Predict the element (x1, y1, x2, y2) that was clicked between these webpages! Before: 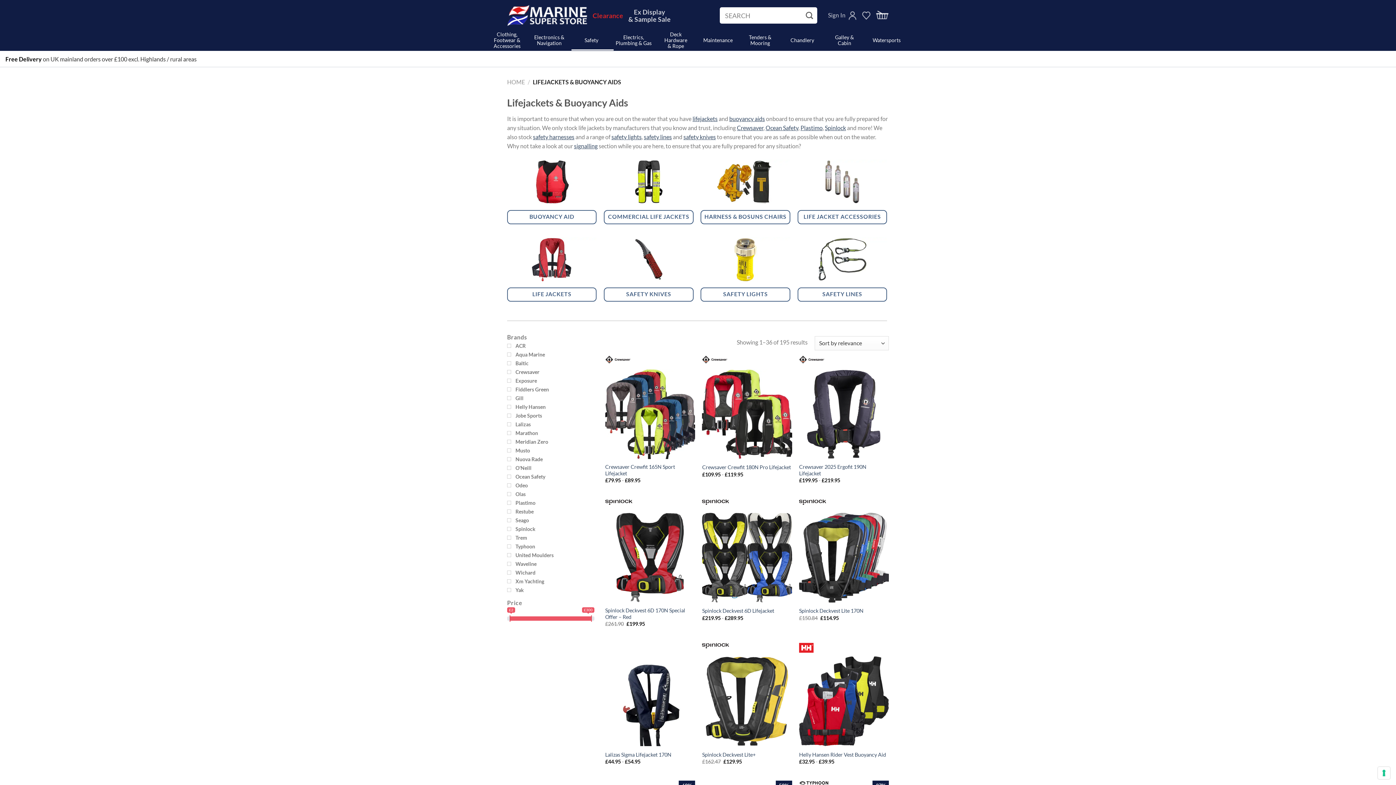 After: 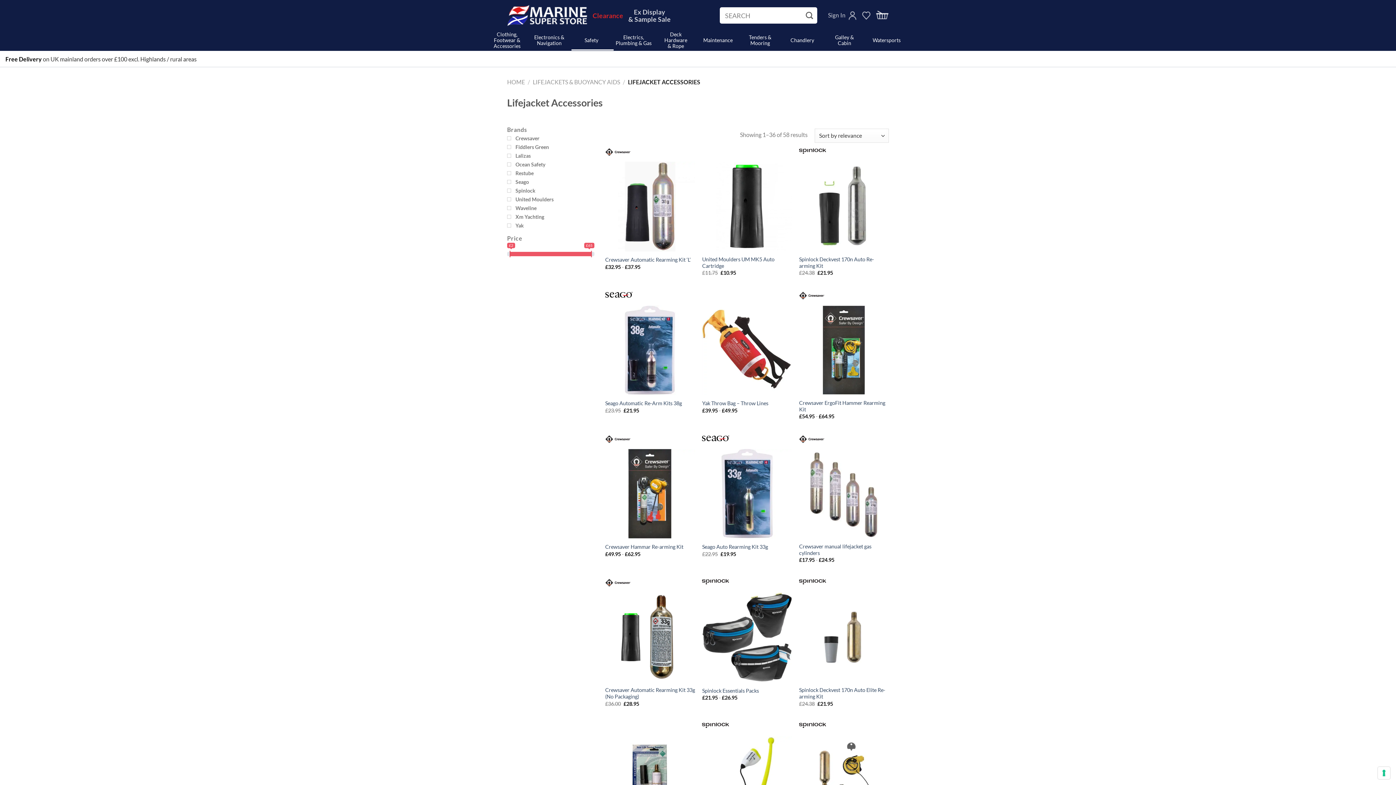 Action: bbox: (797, 159, 887, 204)